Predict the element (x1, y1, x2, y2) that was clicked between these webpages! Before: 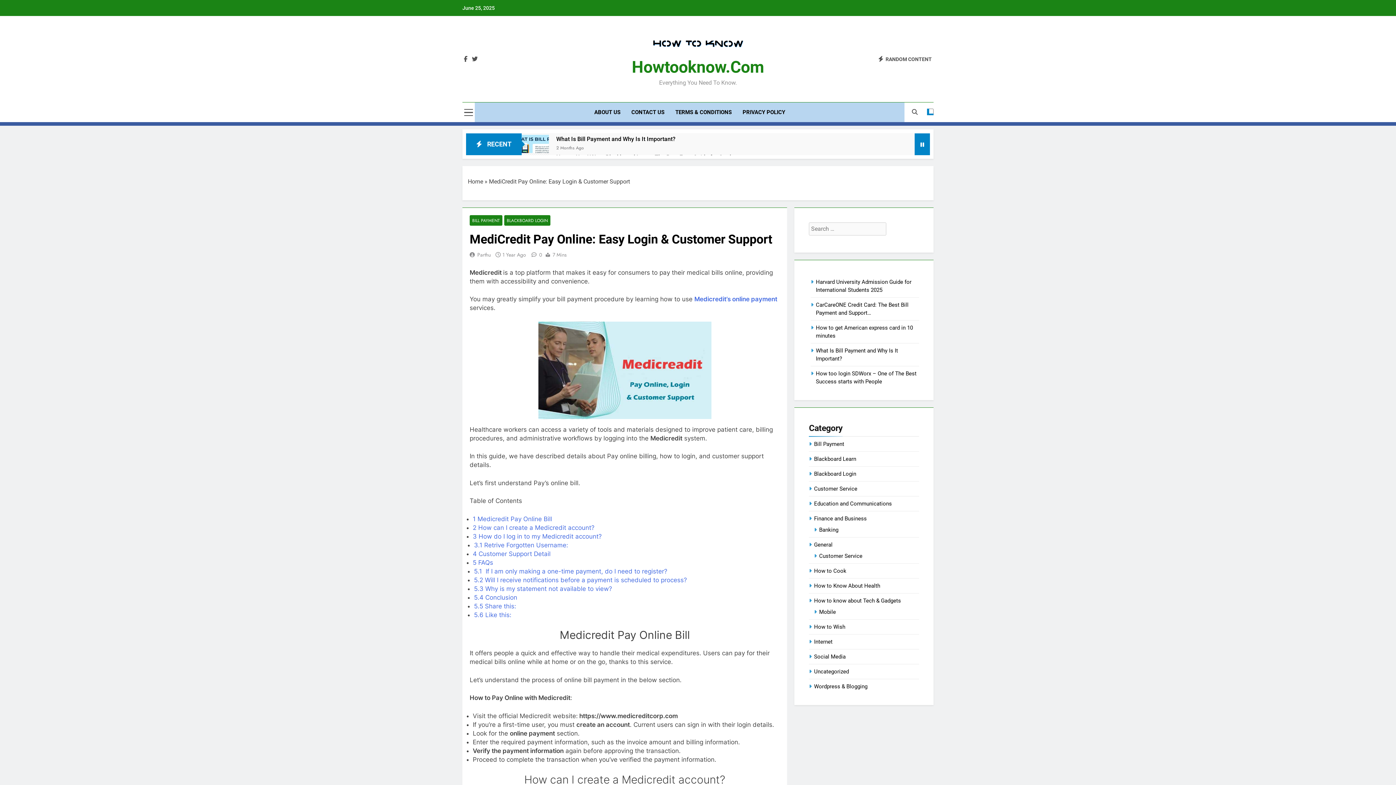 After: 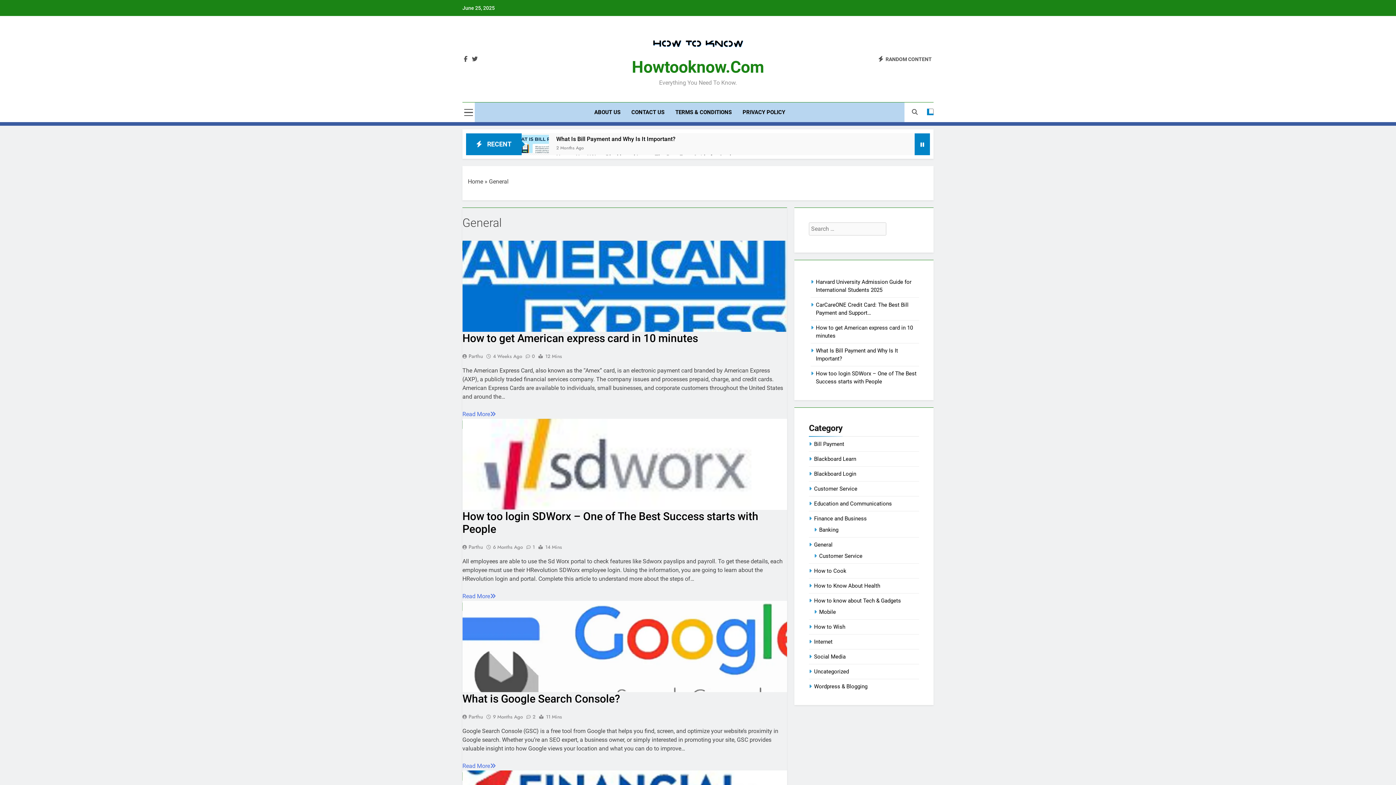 Action: bbox: (814, 541, 832, 548) label: General